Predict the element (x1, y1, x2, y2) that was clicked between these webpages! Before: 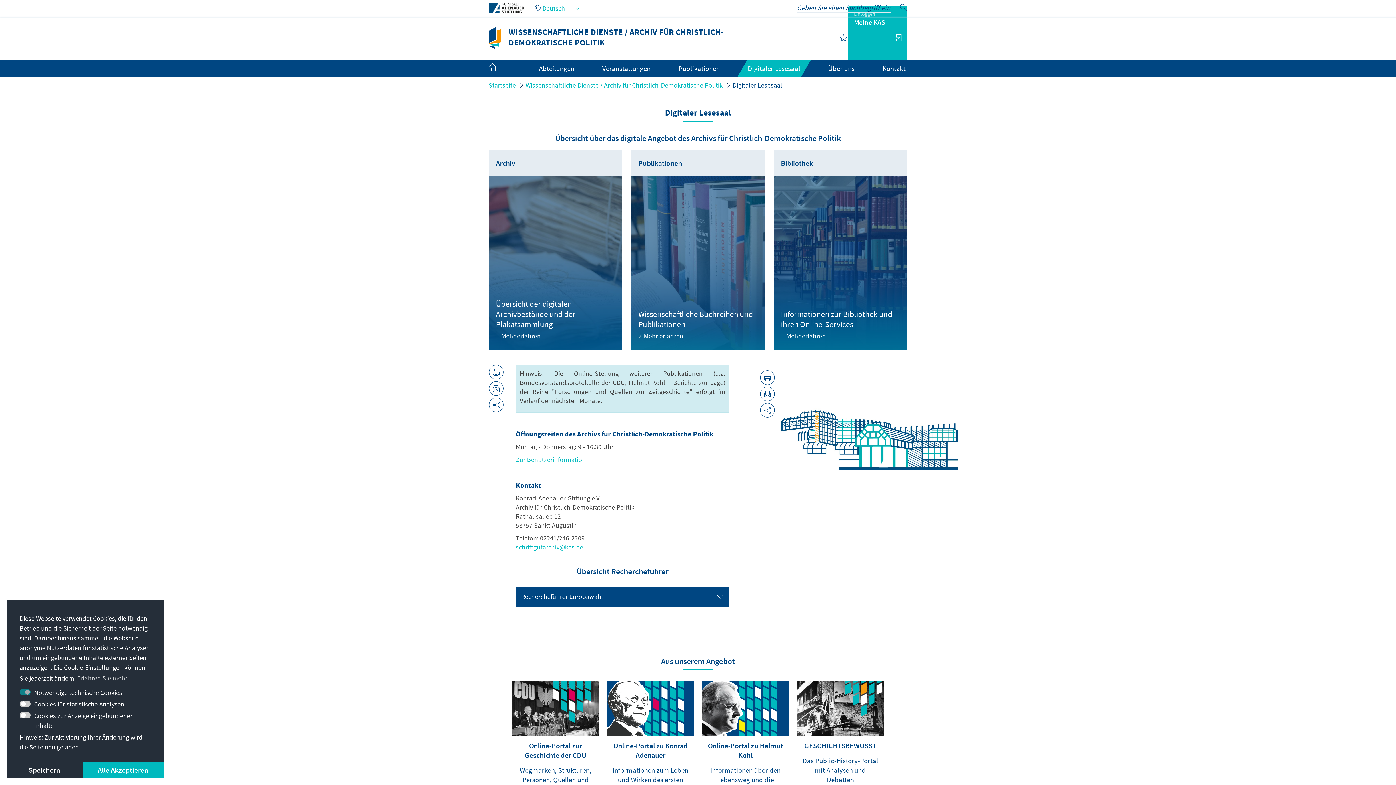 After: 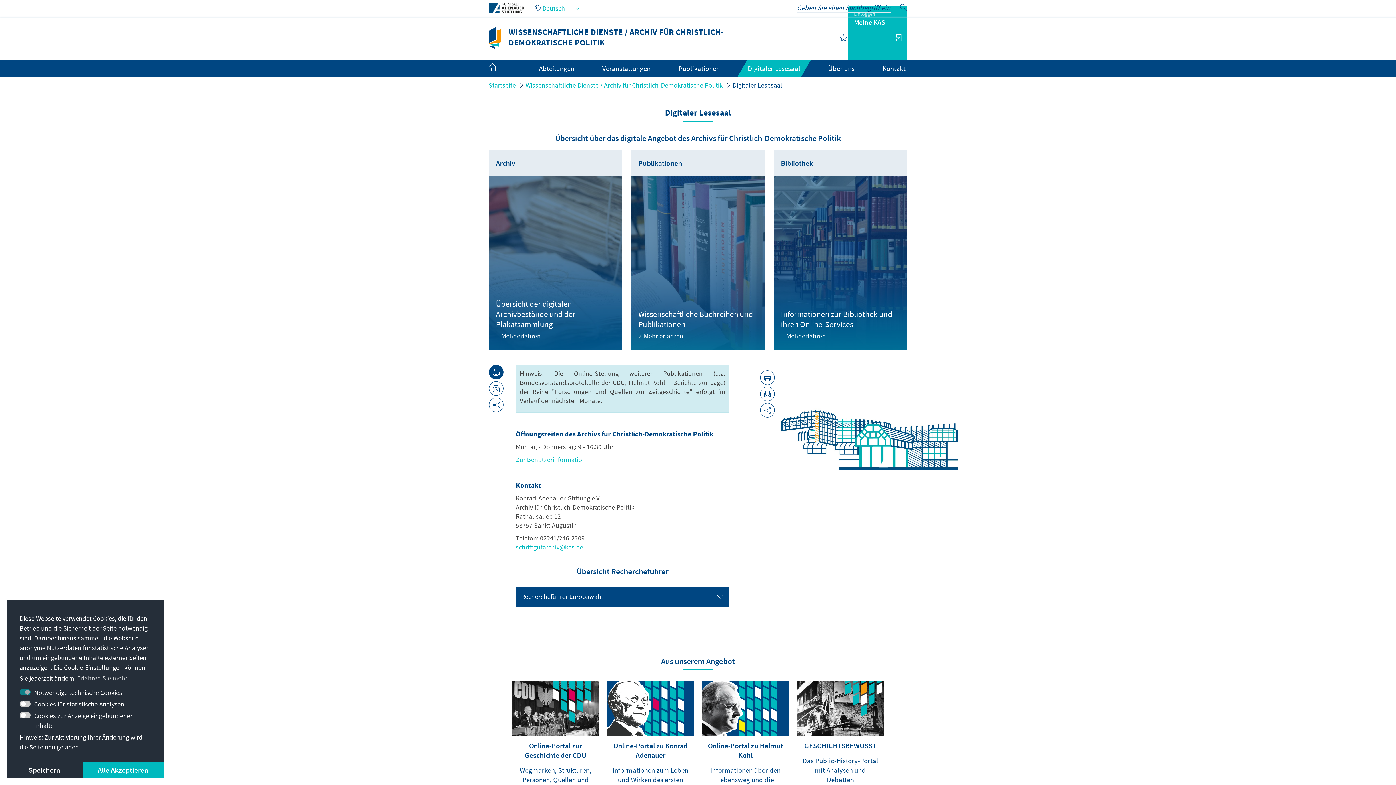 Action: bbox: (489, 365, 503, 379)